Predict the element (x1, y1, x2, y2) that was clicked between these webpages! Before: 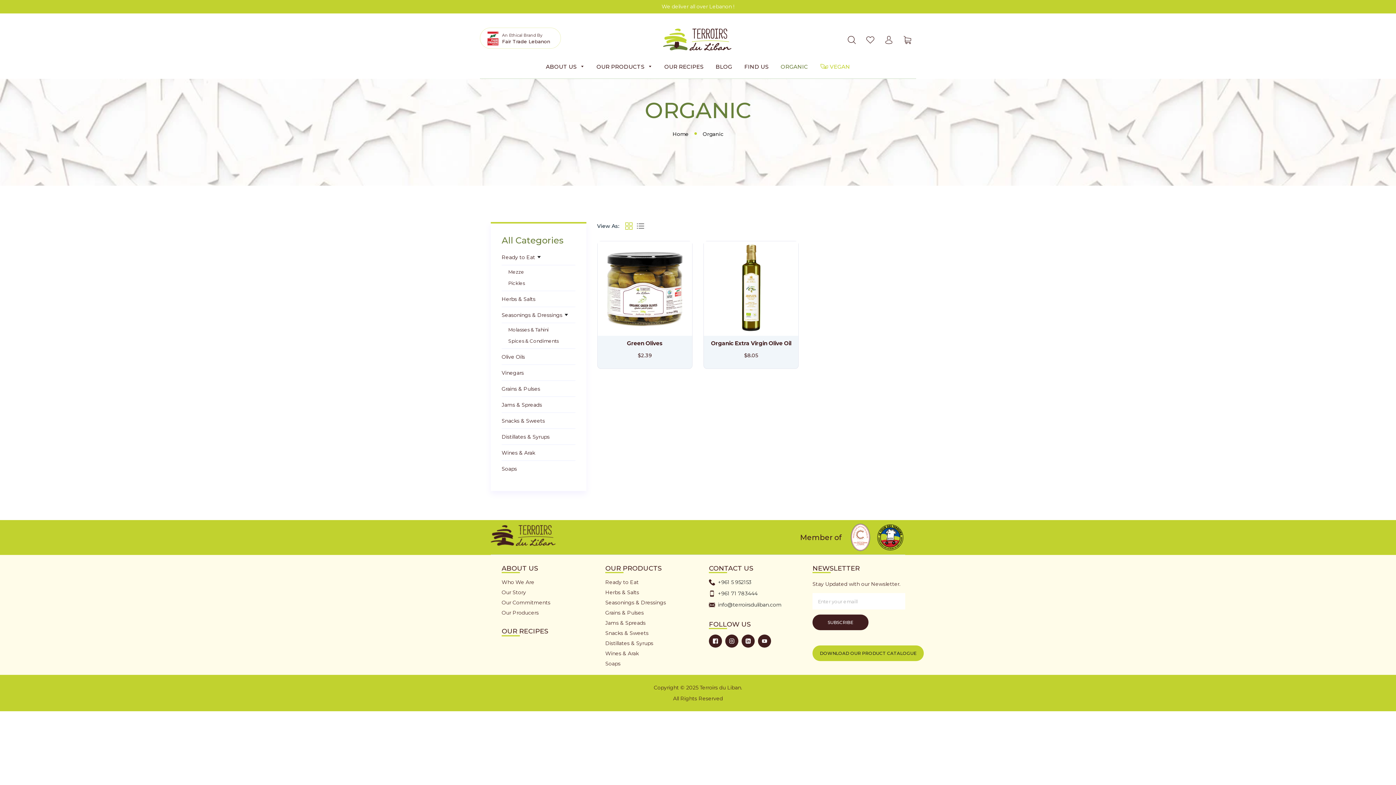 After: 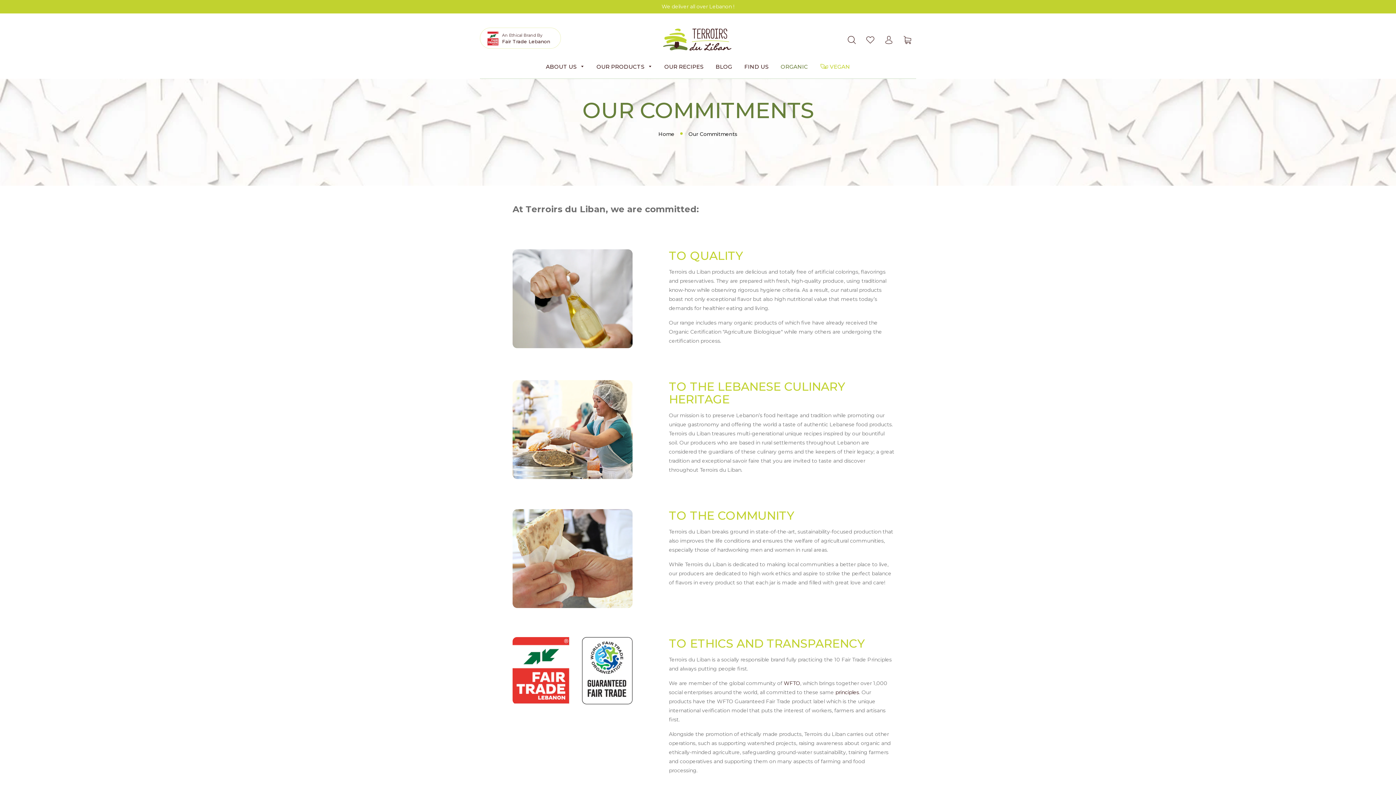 Action: bbox: (501, 599, 550, 606) label: Our Commitments